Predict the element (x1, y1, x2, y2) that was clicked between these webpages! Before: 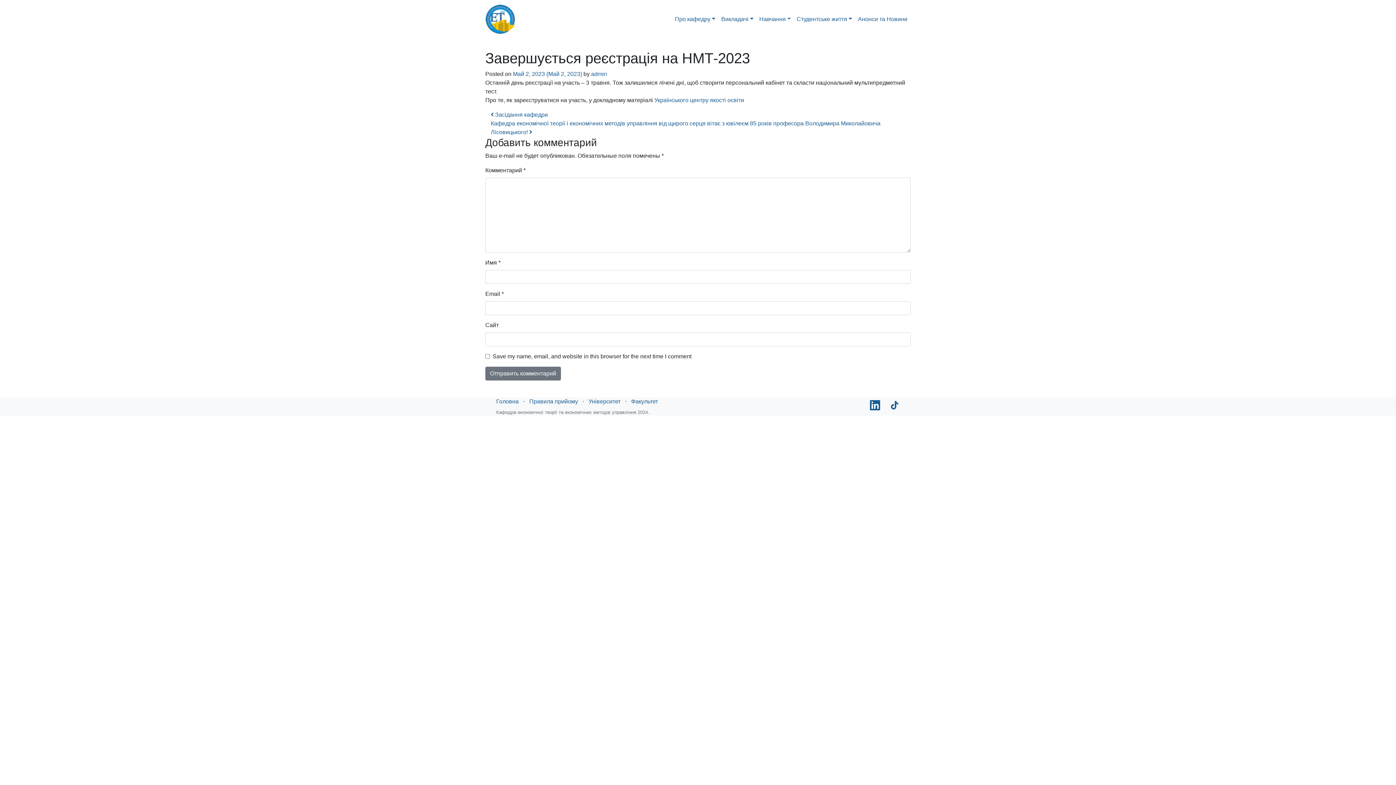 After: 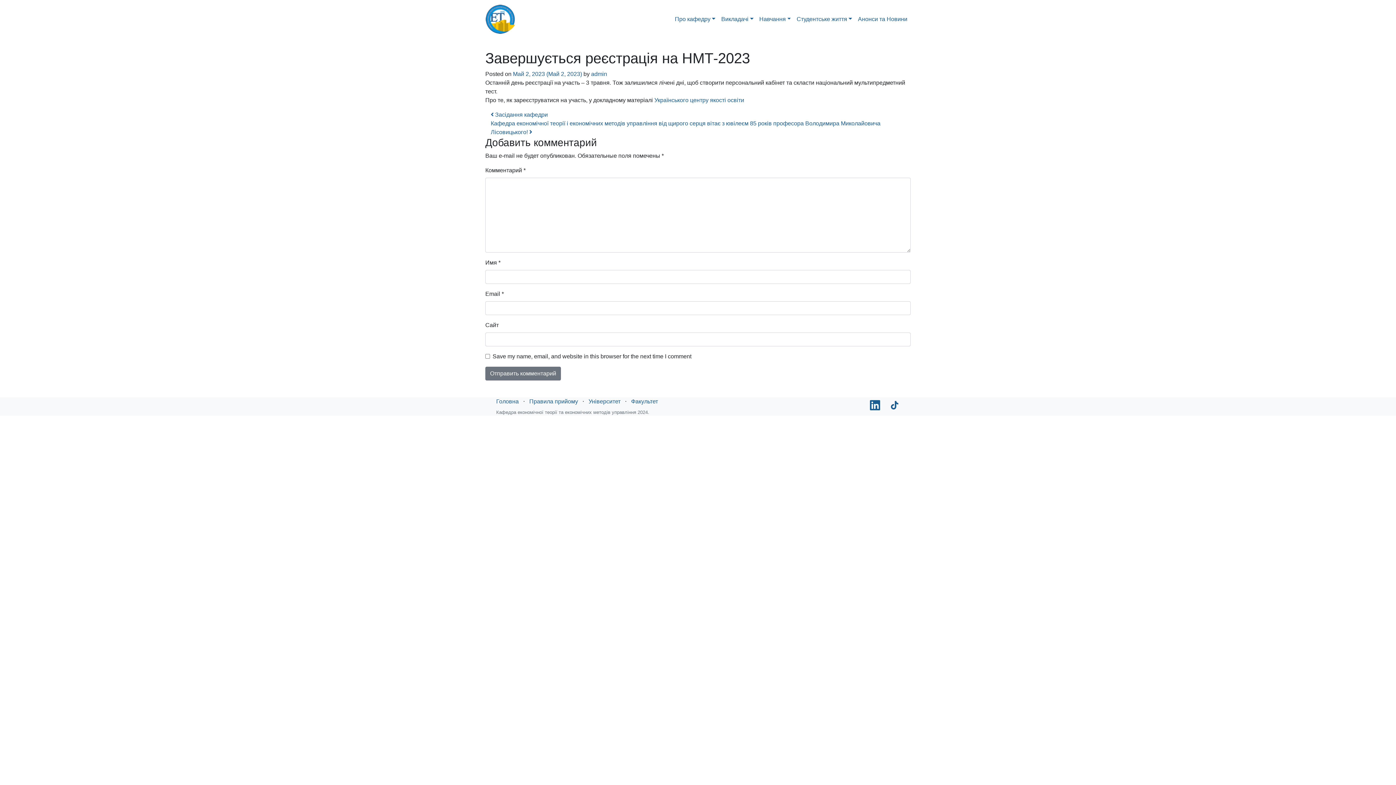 Action: bbox: (718, 12, 756, 26) label: Викладачі